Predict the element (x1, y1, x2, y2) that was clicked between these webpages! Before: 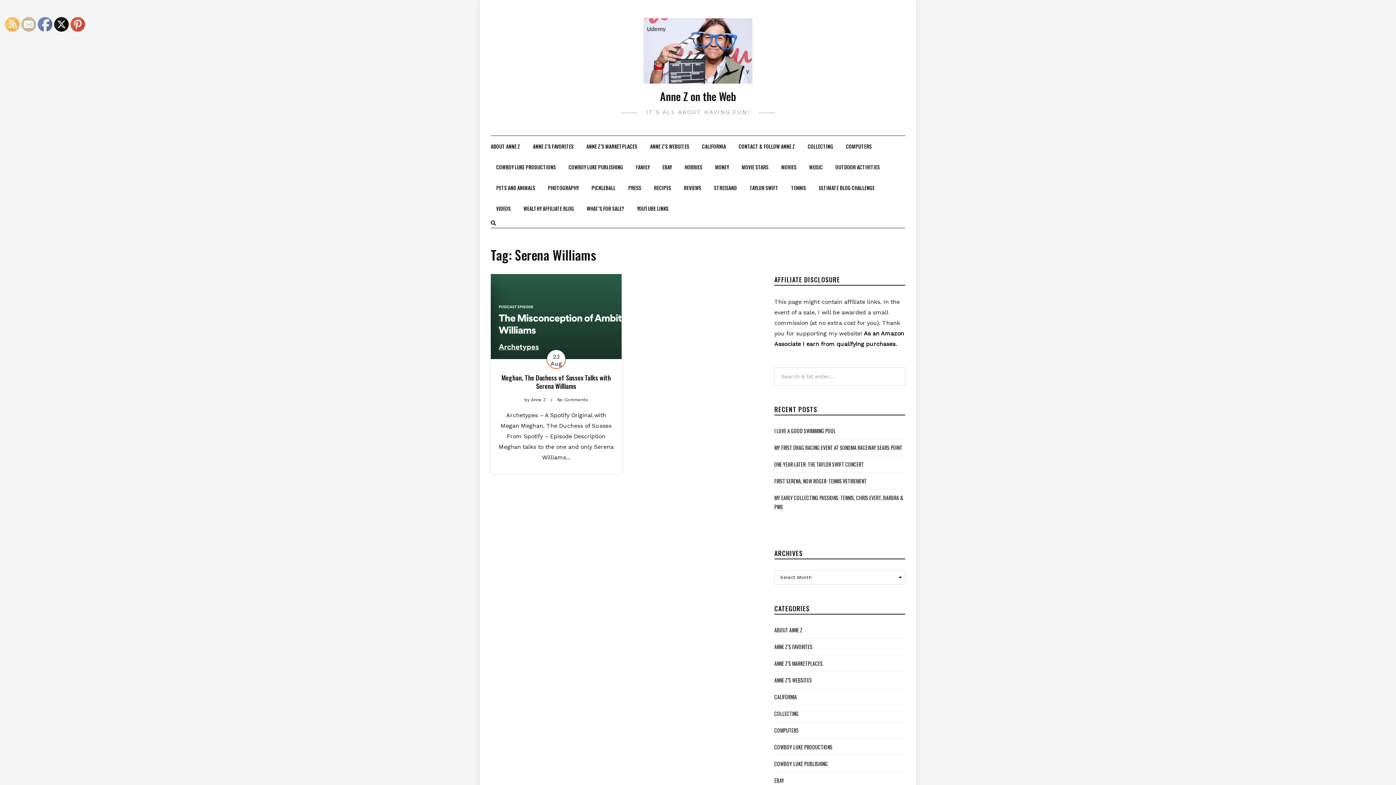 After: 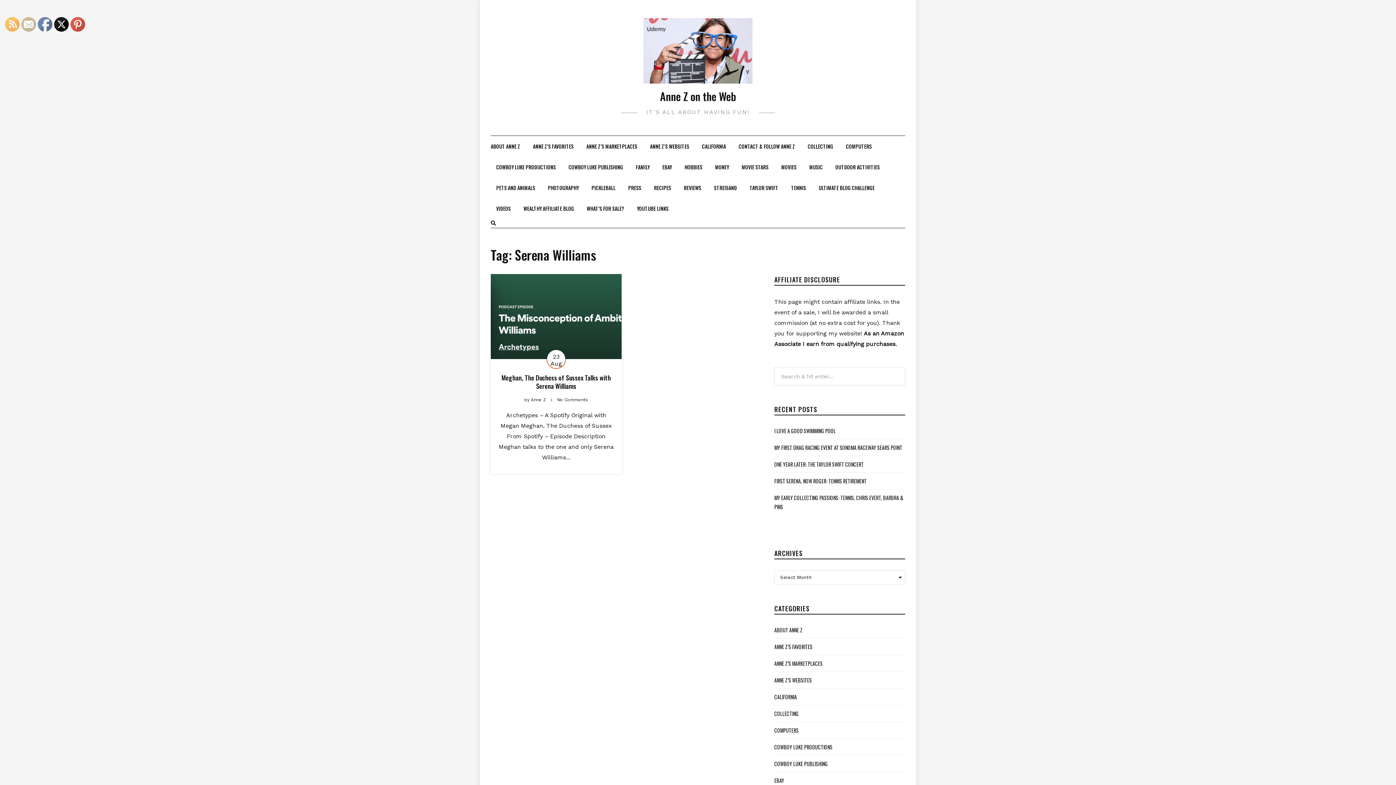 Action: bbox: (21, 17, 36, 32)